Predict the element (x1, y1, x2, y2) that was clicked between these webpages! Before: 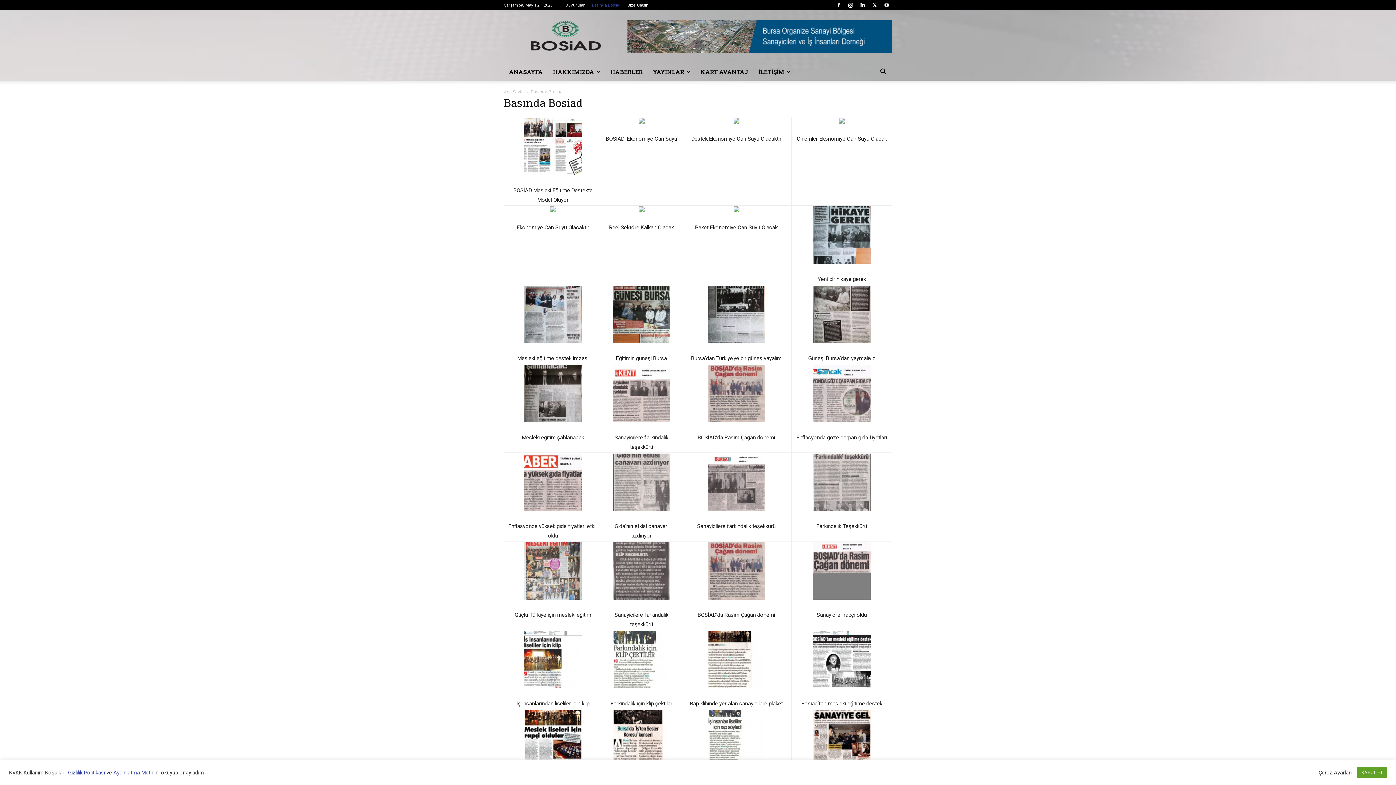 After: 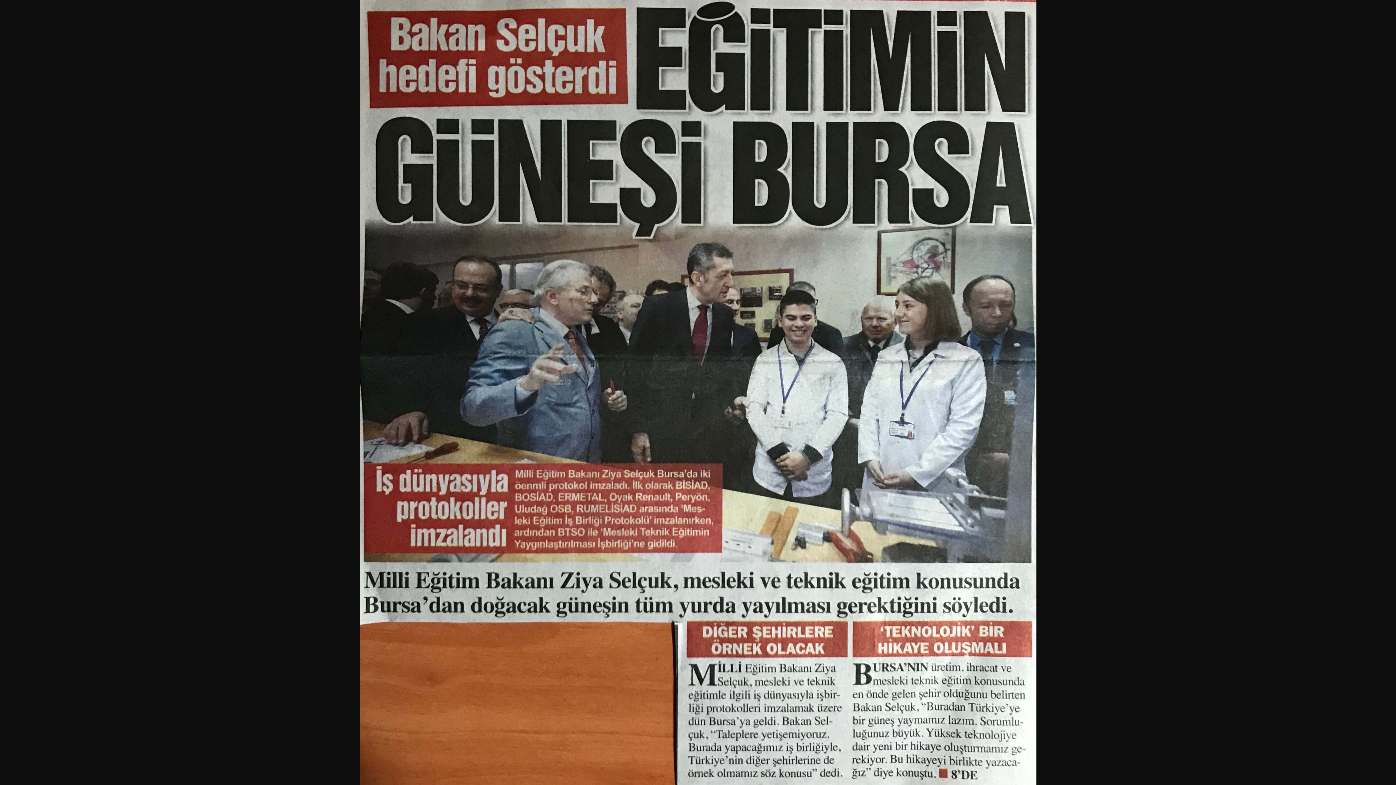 Action: bbox: (612, 345, 670, 352)